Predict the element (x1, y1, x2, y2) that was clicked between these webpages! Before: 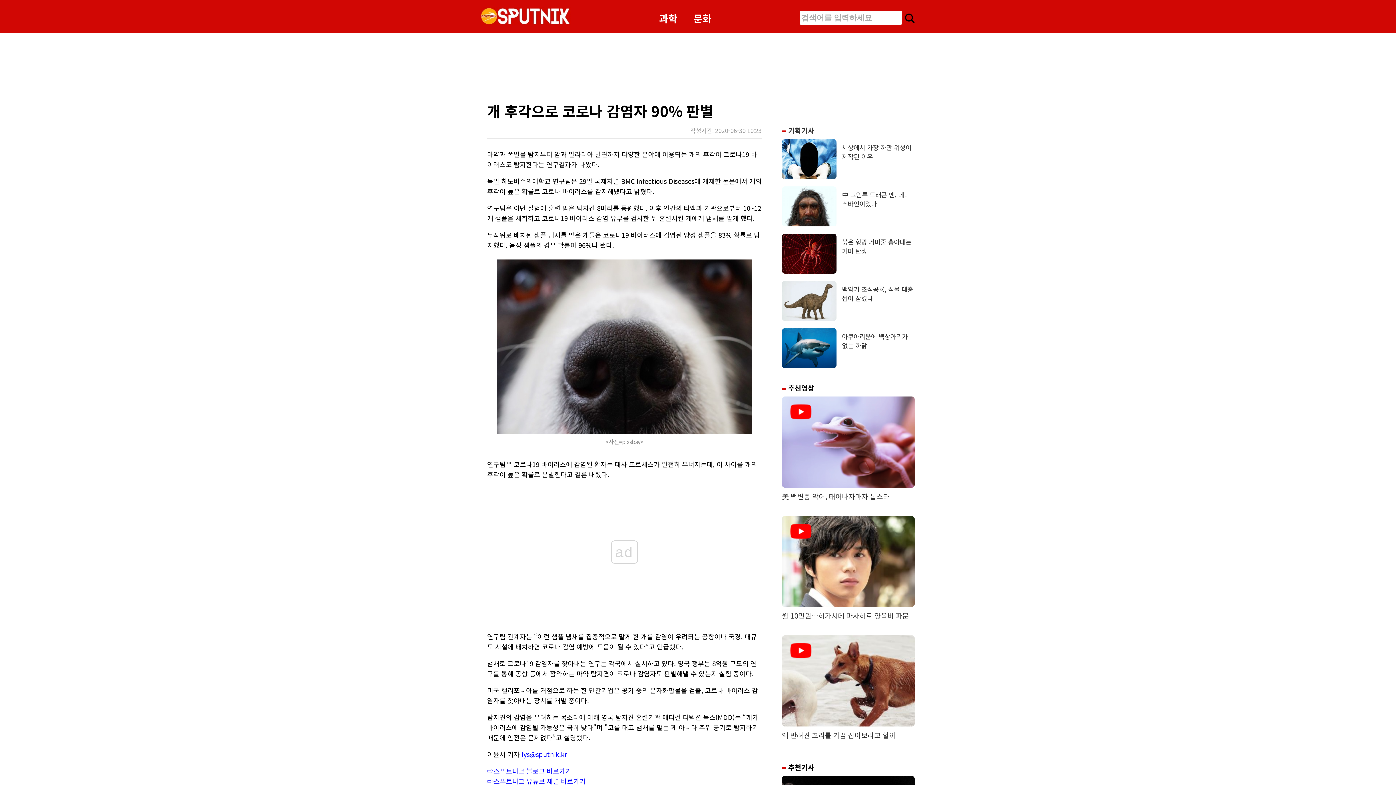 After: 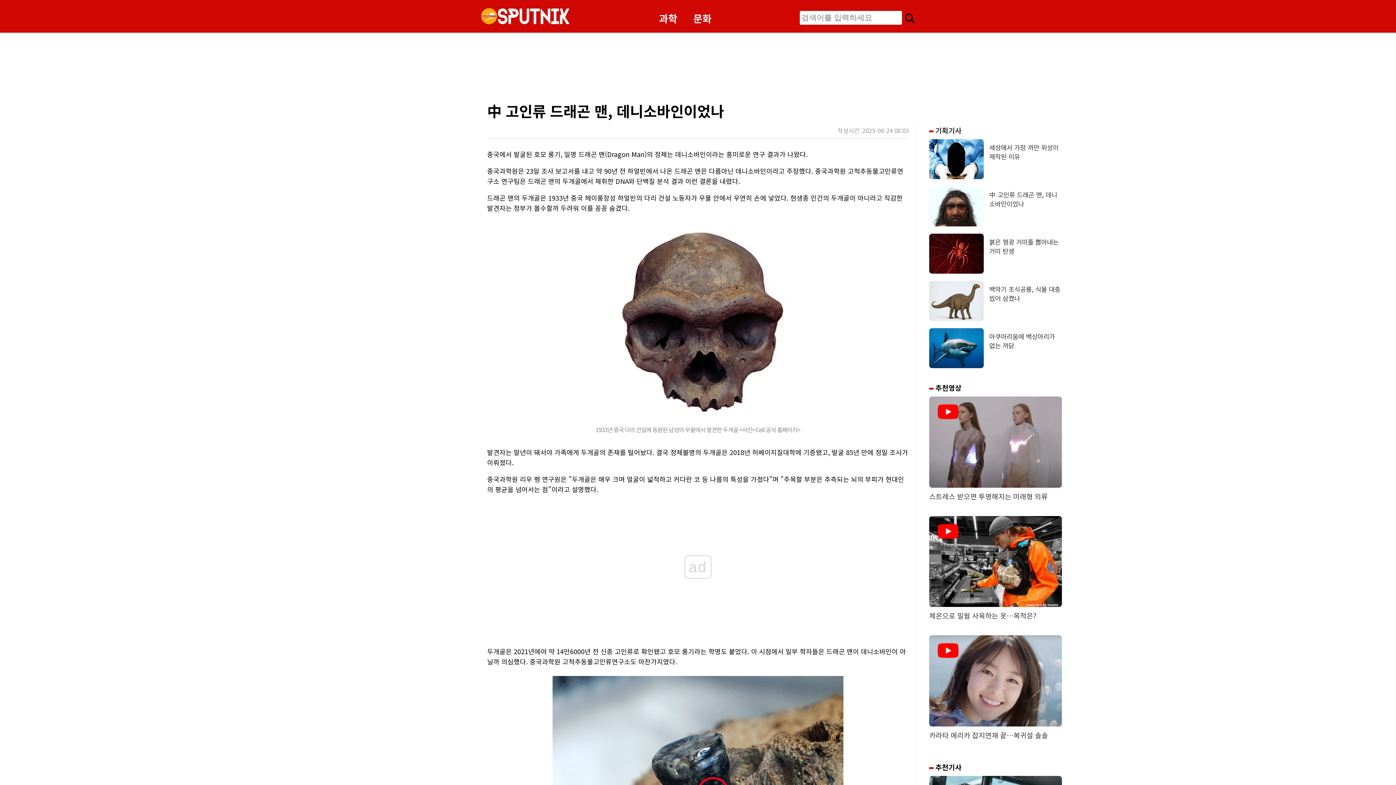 Action: bbox: (842, 190, 910, 208) label: 中 고인류 드래곤 맨, 데니소바인이었나